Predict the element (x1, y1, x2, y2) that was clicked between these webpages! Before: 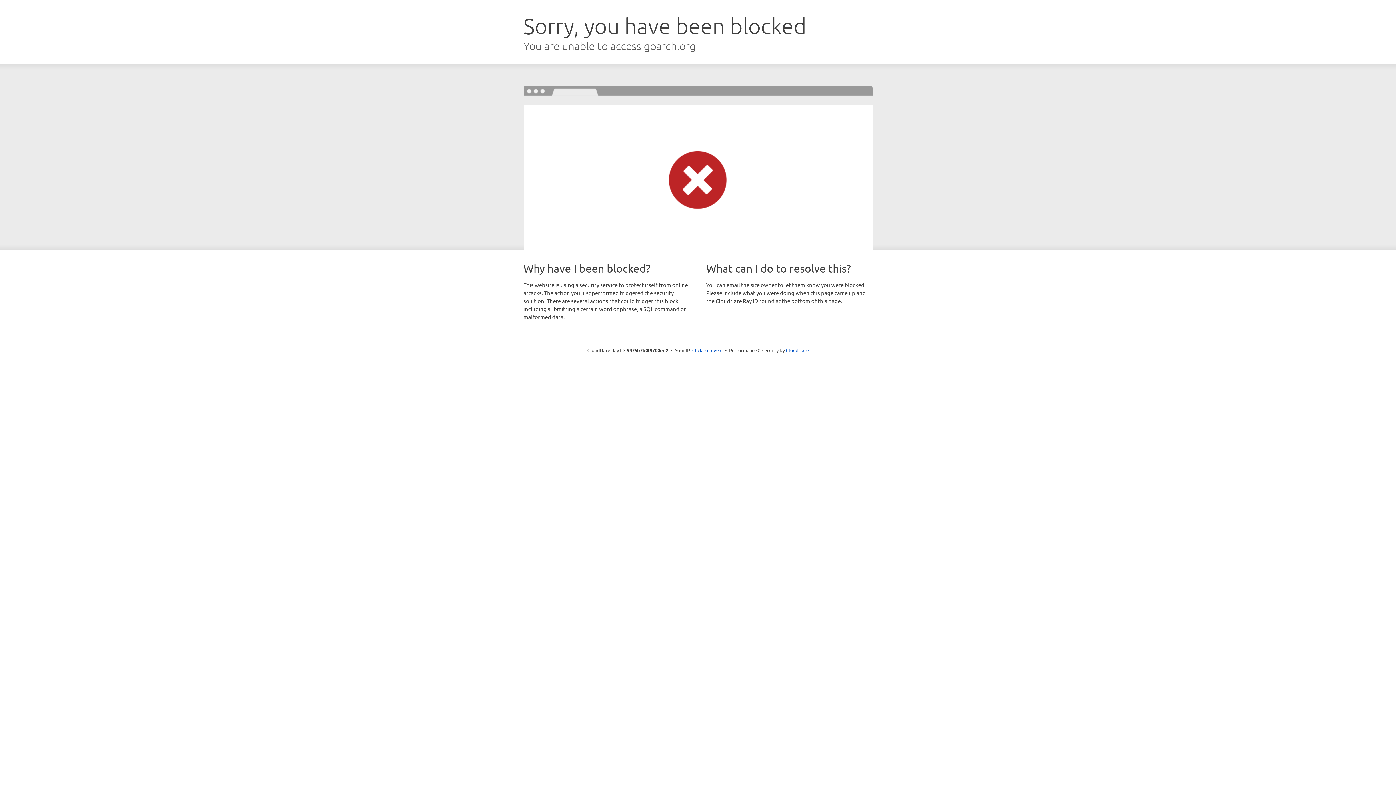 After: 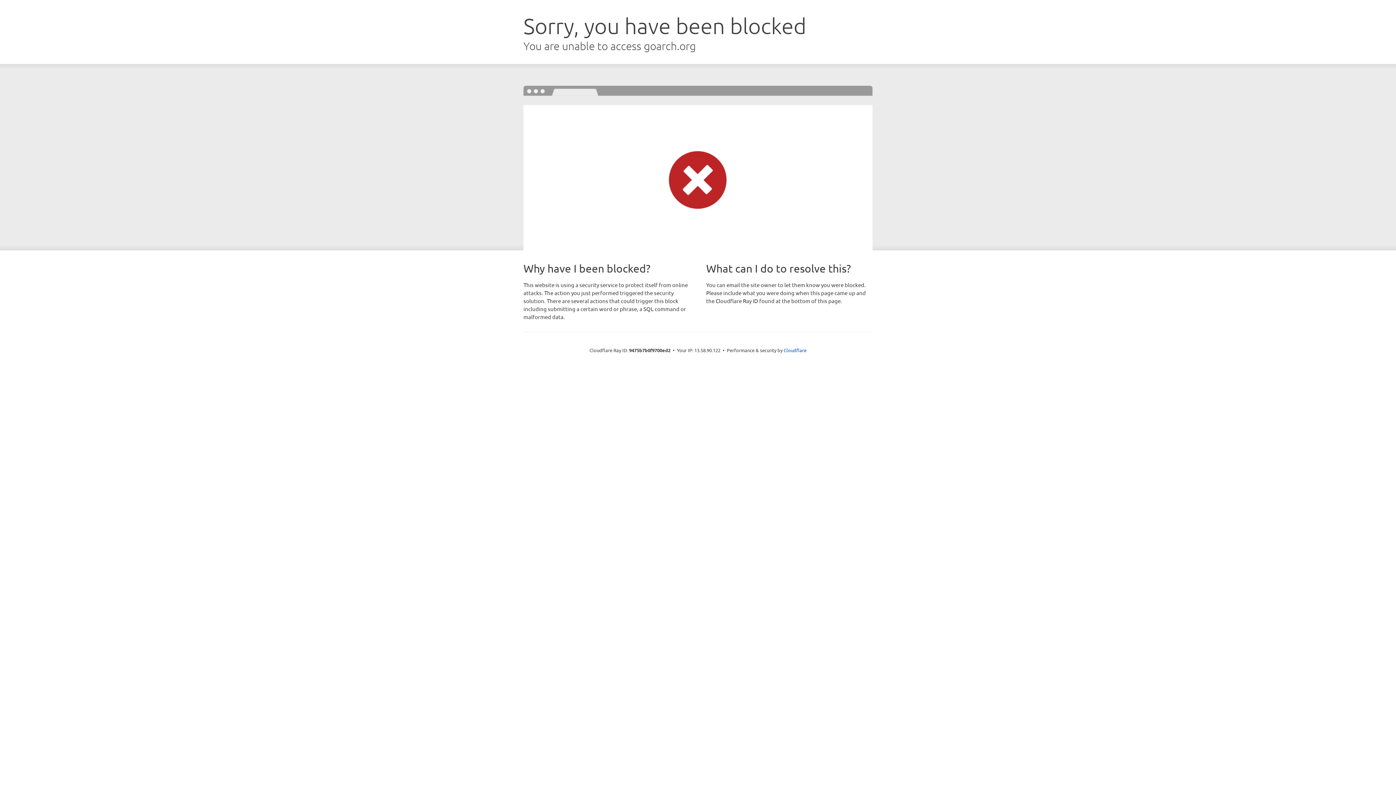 Action: bbox: (692, 346, 722, 353) label: Click to reveal